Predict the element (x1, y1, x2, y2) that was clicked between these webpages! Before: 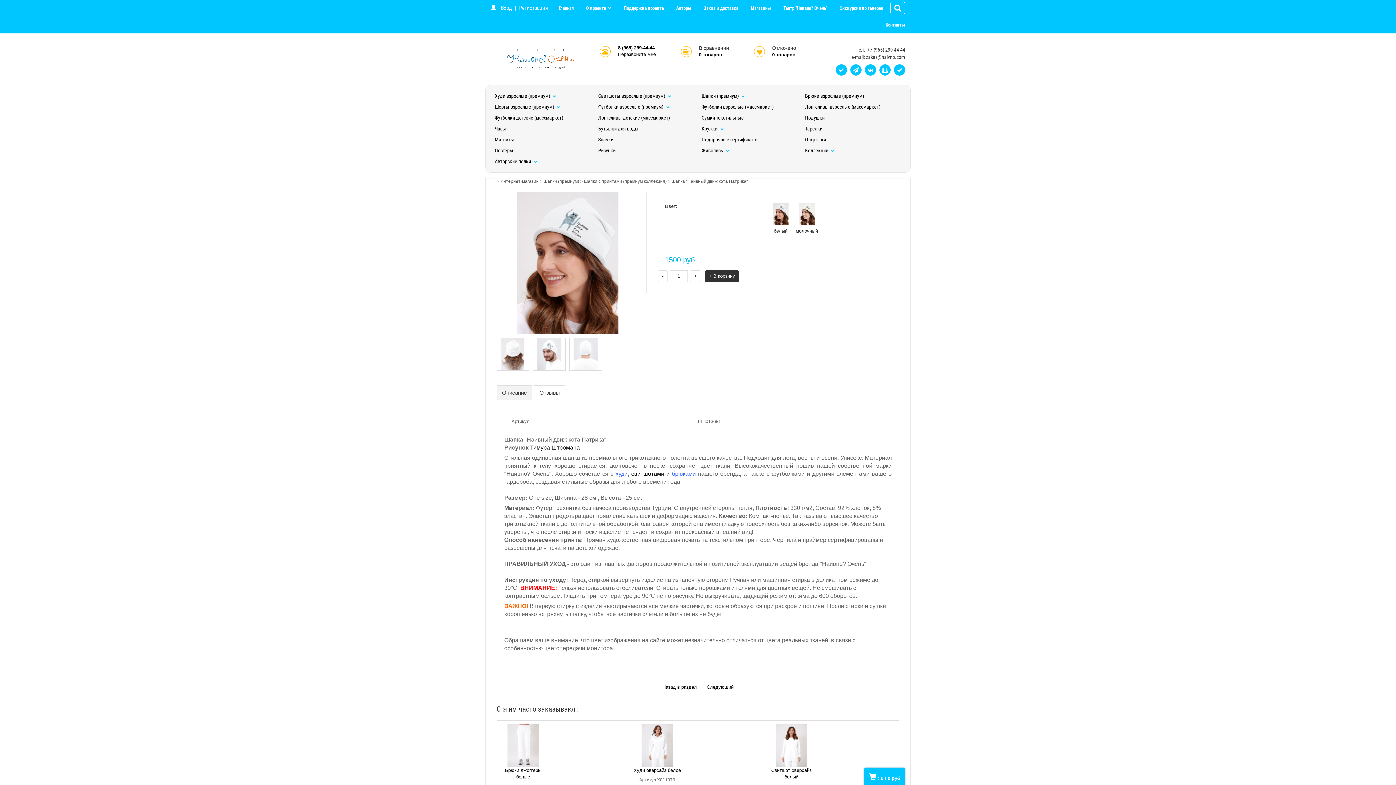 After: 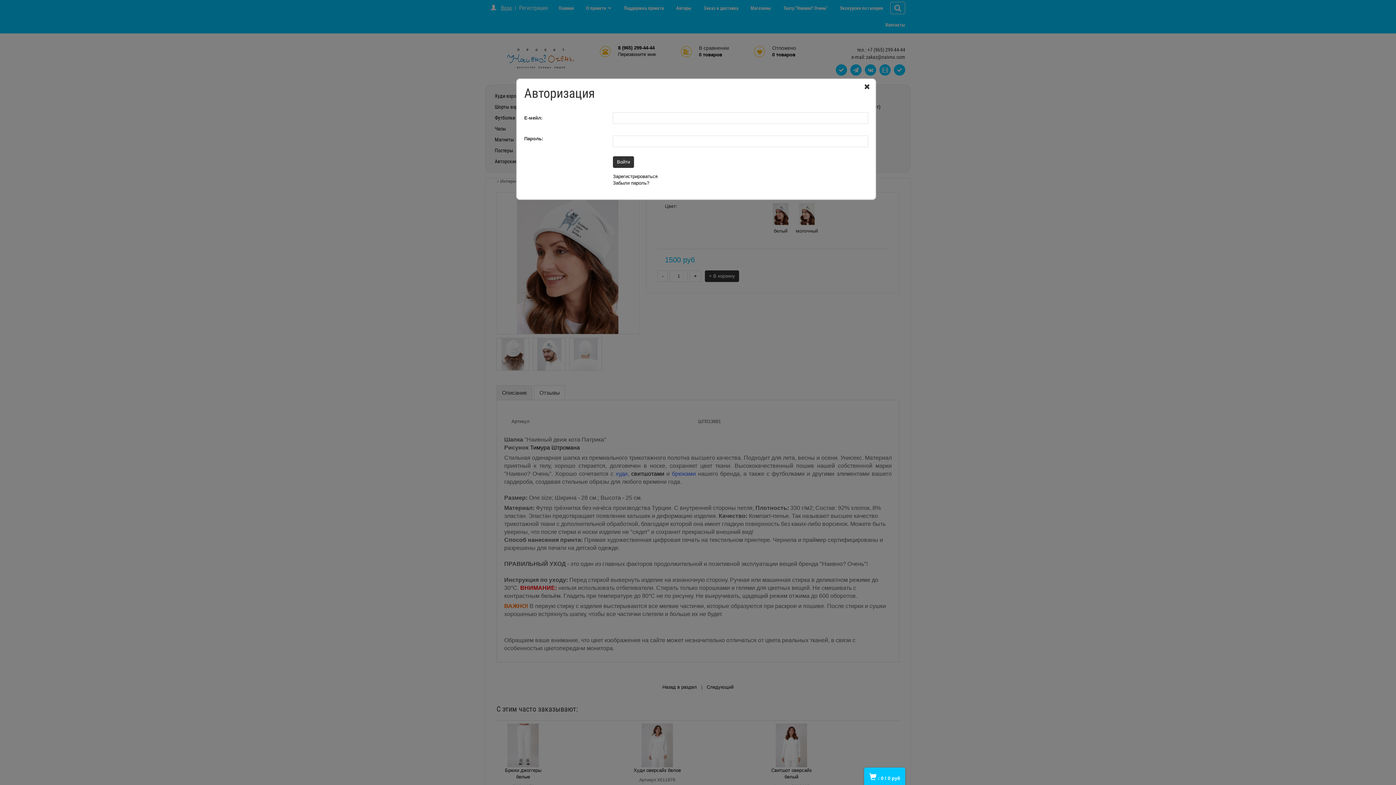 Action: bbox: (501, 4, 512, 11) label: Вход